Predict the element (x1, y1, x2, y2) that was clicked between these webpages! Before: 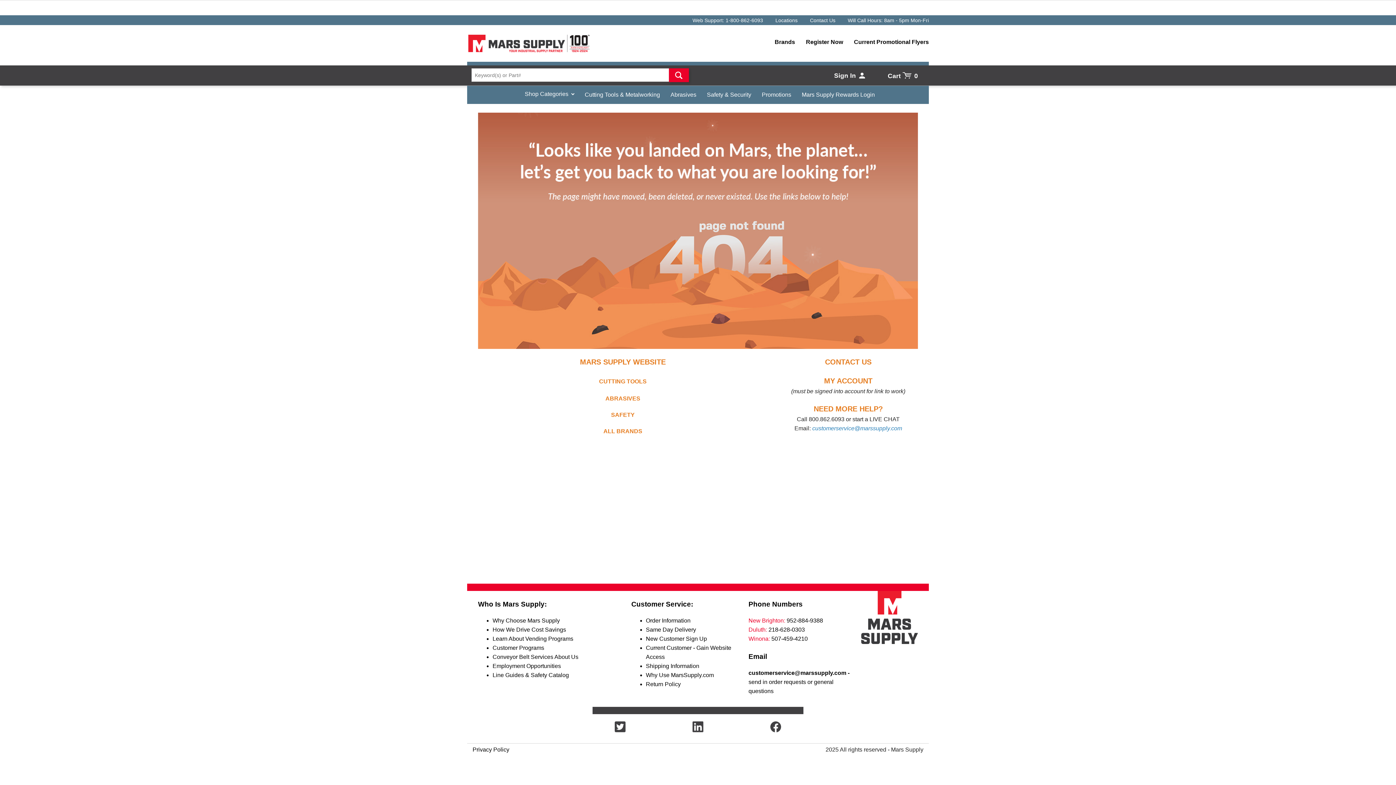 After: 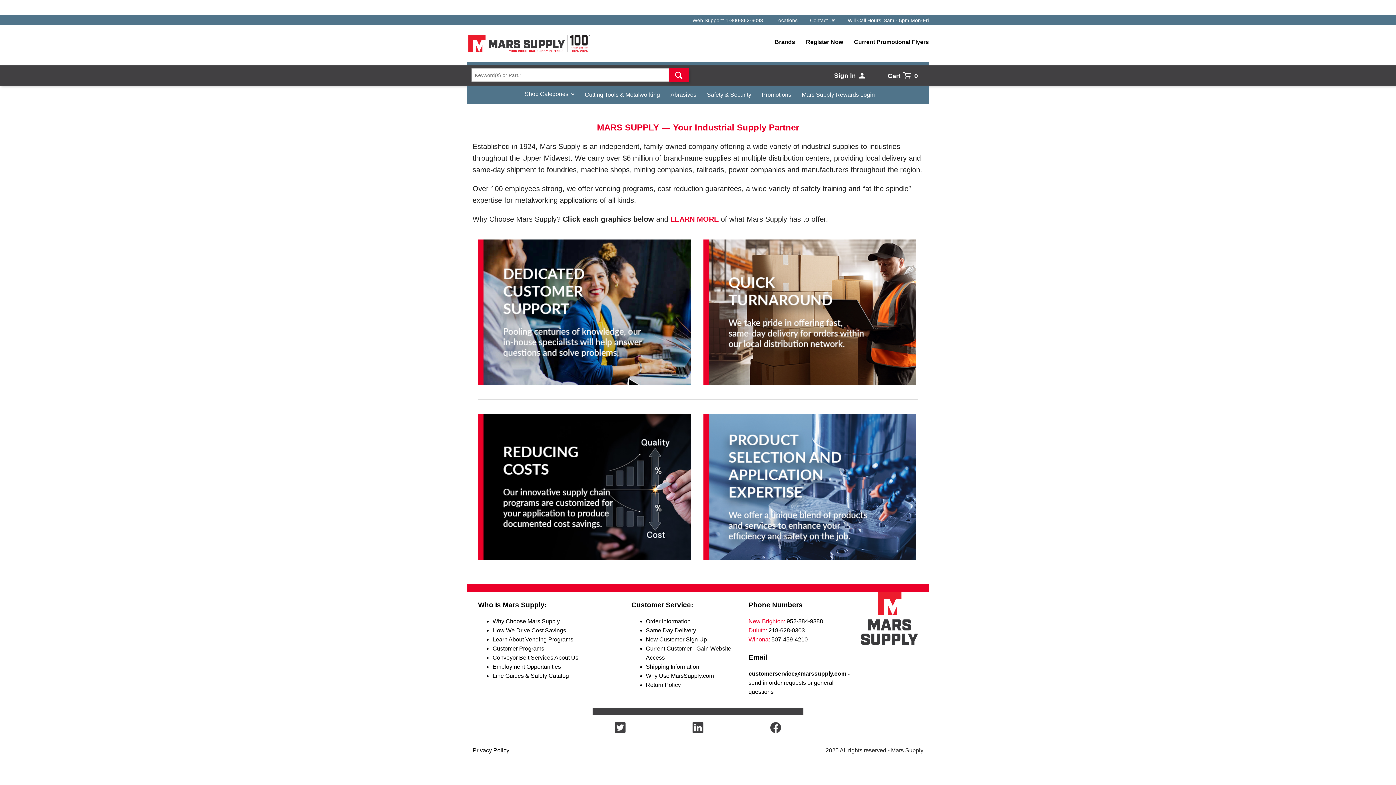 Action: bbox: (492, 617, 560, 623) label: Why Choose Mars Supply